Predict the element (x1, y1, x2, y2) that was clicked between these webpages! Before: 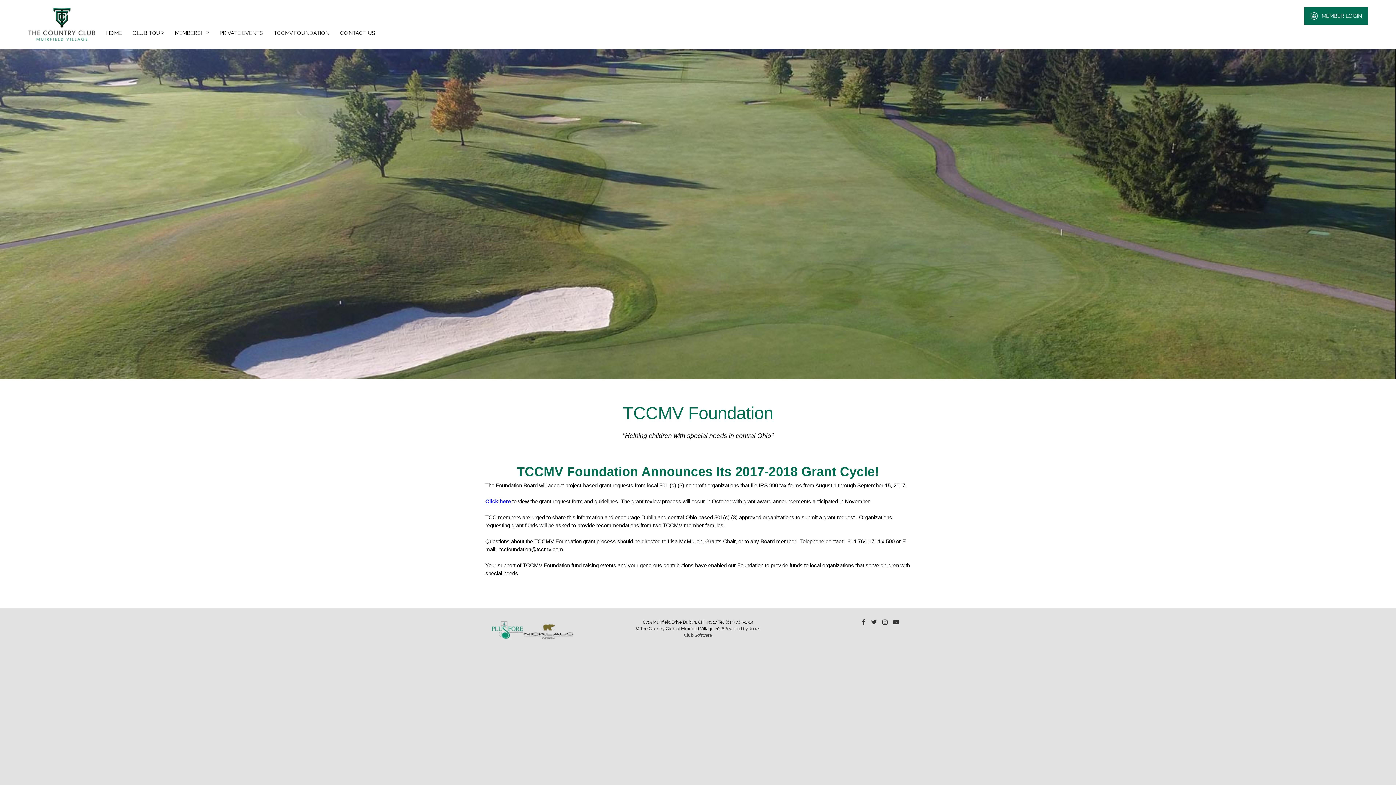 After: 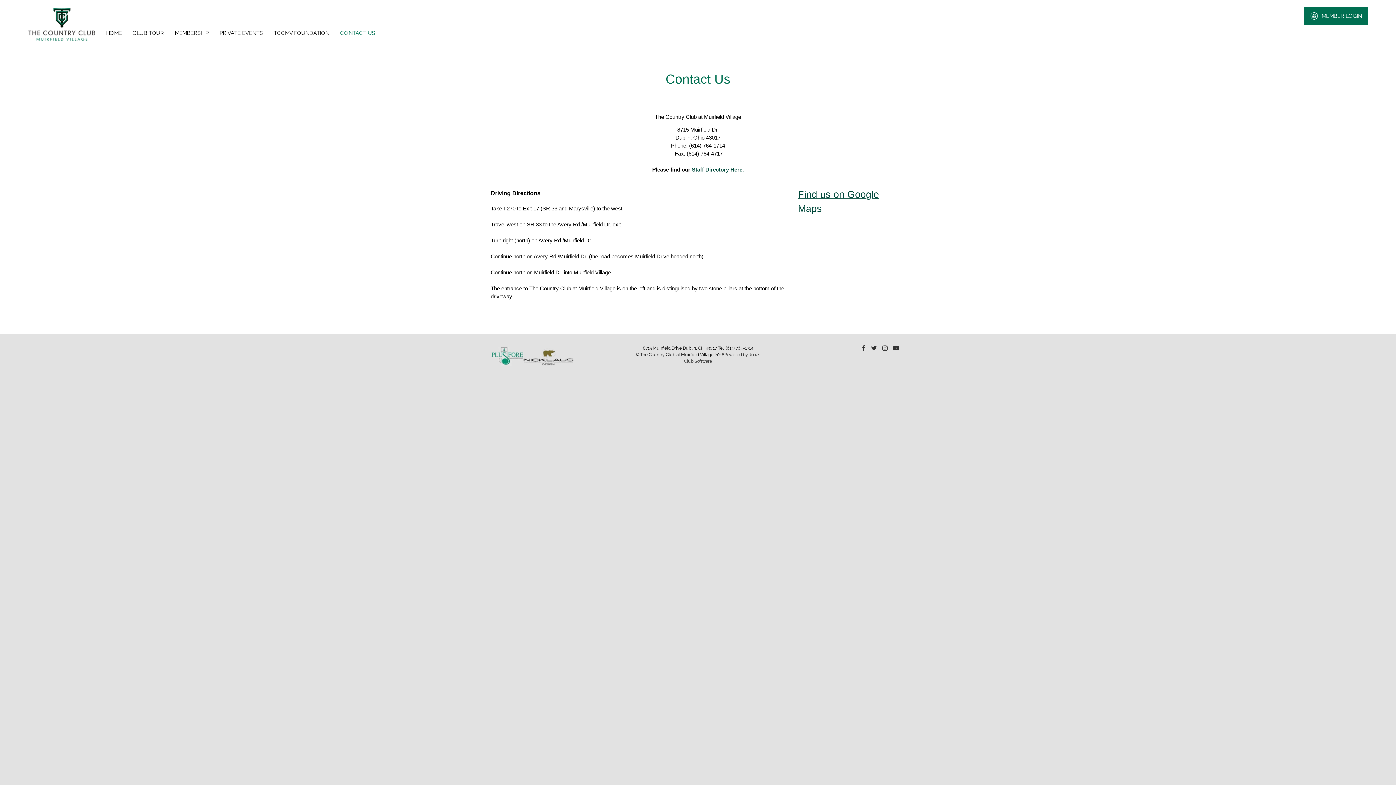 Action: bbox: (334, 26, 380, 48) label: Contact Us